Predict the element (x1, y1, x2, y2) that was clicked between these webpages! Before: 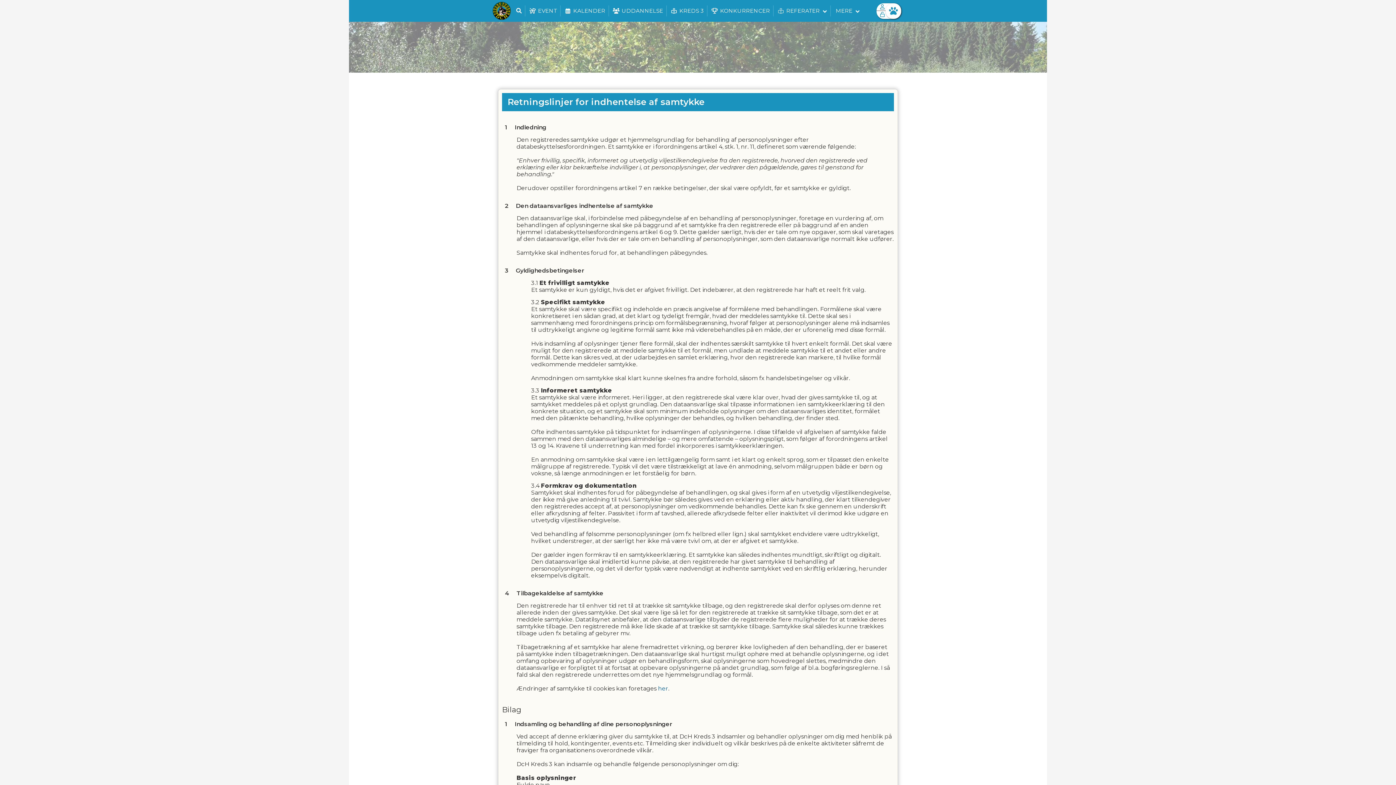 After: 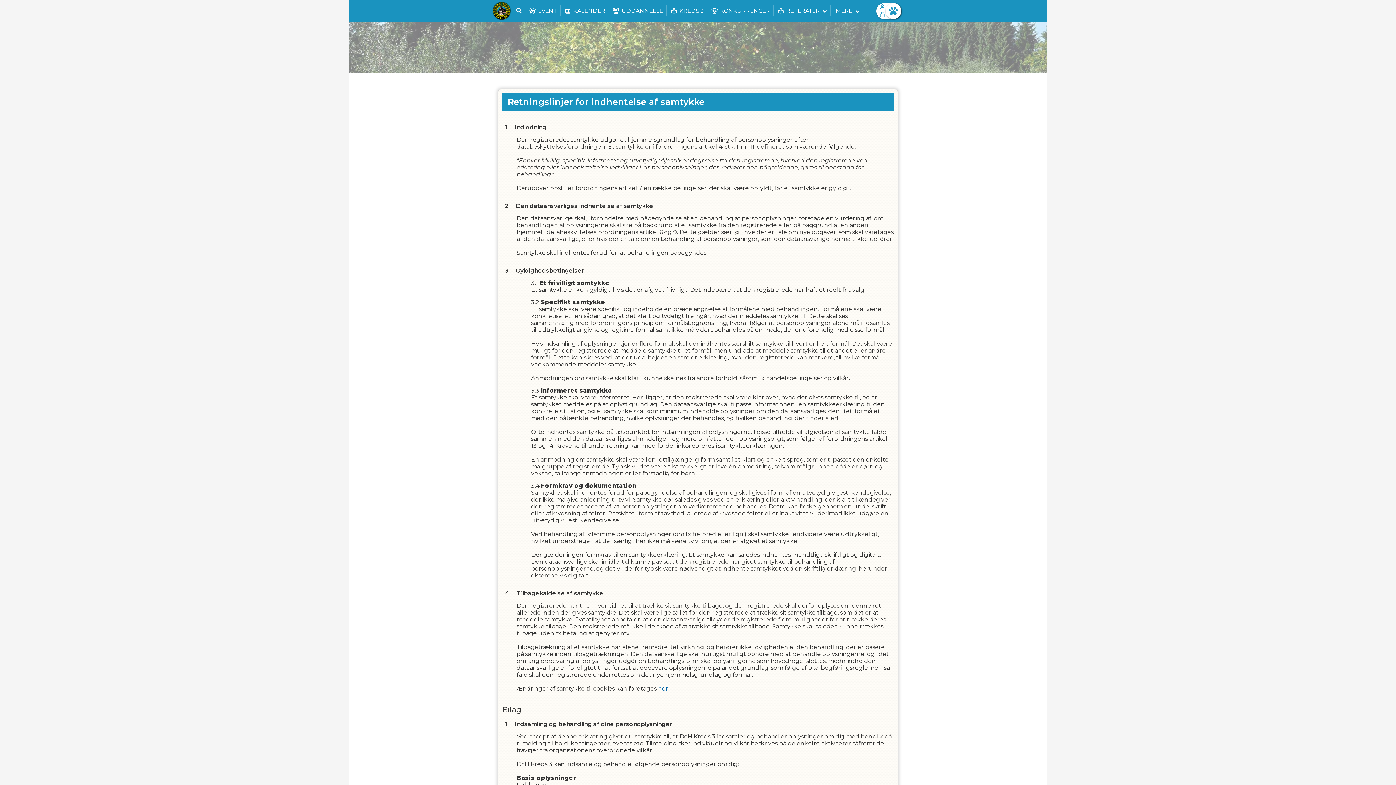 Action: label: REFERATER bbox: (773, 0, 830, 21)